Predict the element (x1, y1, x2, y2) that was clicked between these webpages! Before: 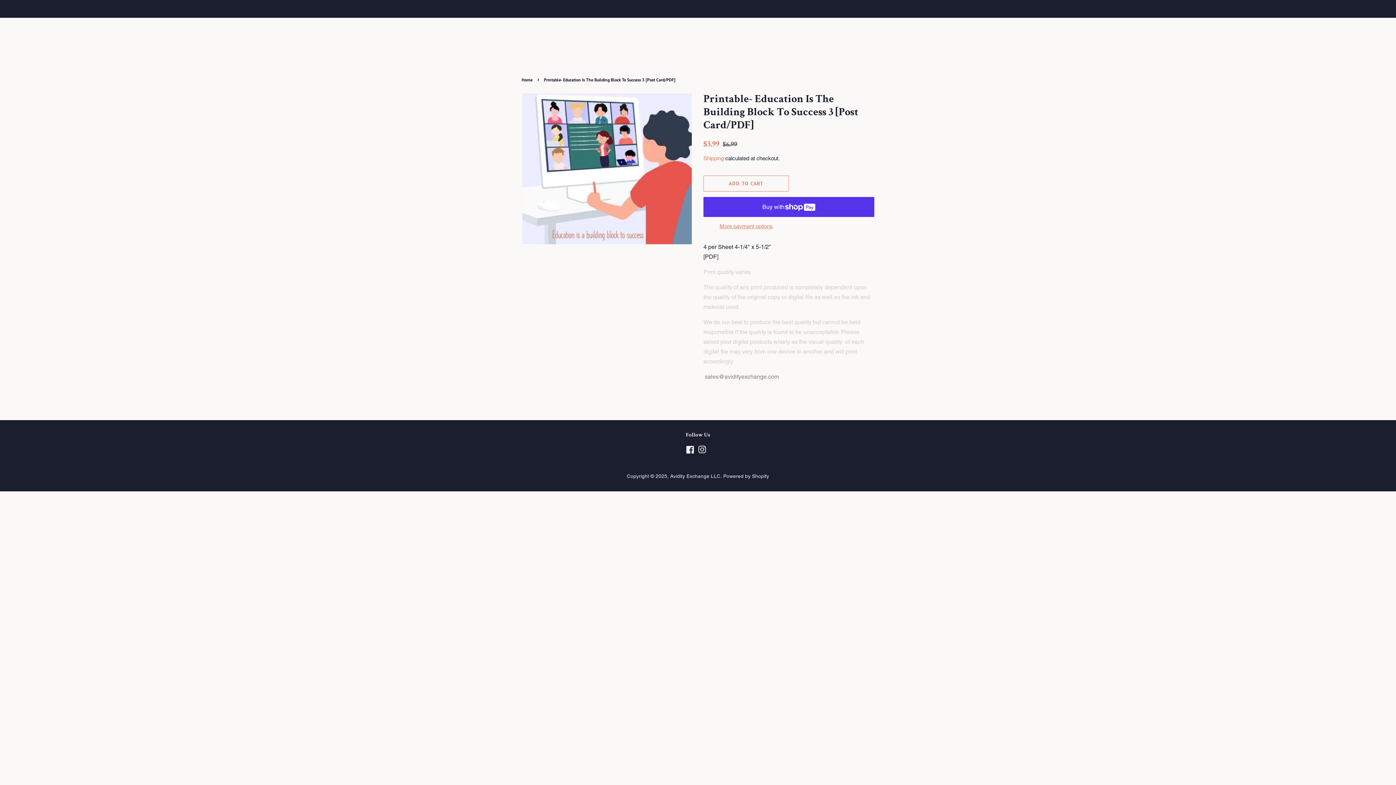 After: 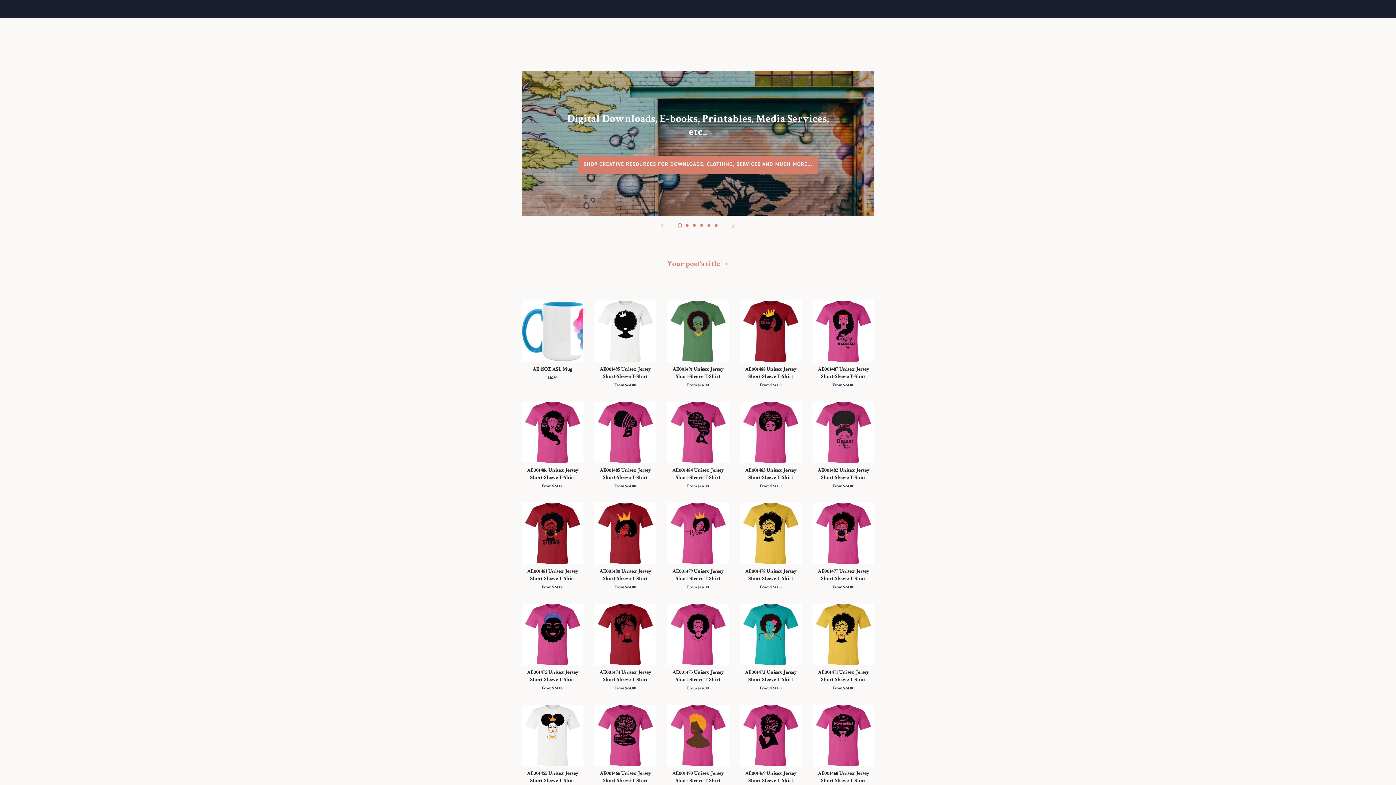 Action: label: Avidity Exchange LLC bbox: (521, 37, 629, 50)